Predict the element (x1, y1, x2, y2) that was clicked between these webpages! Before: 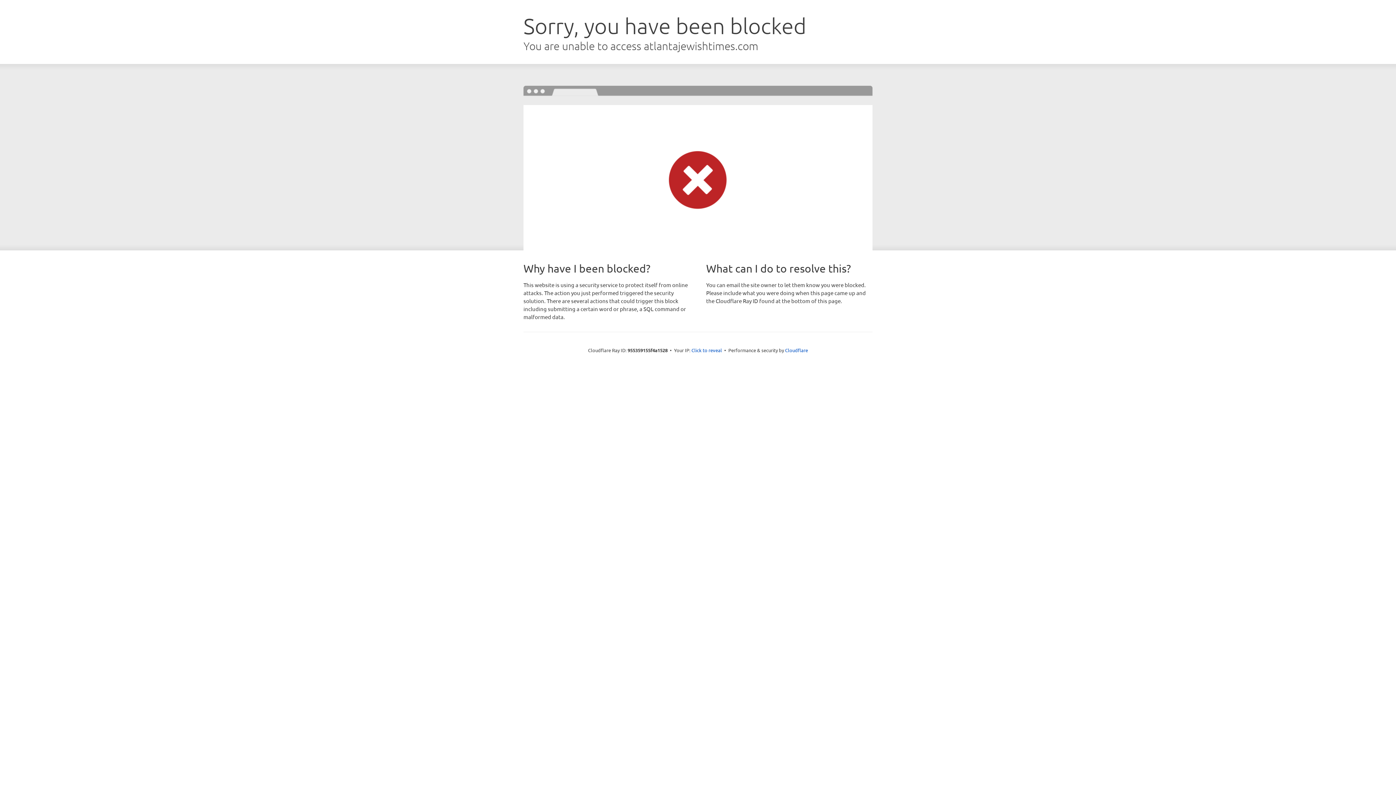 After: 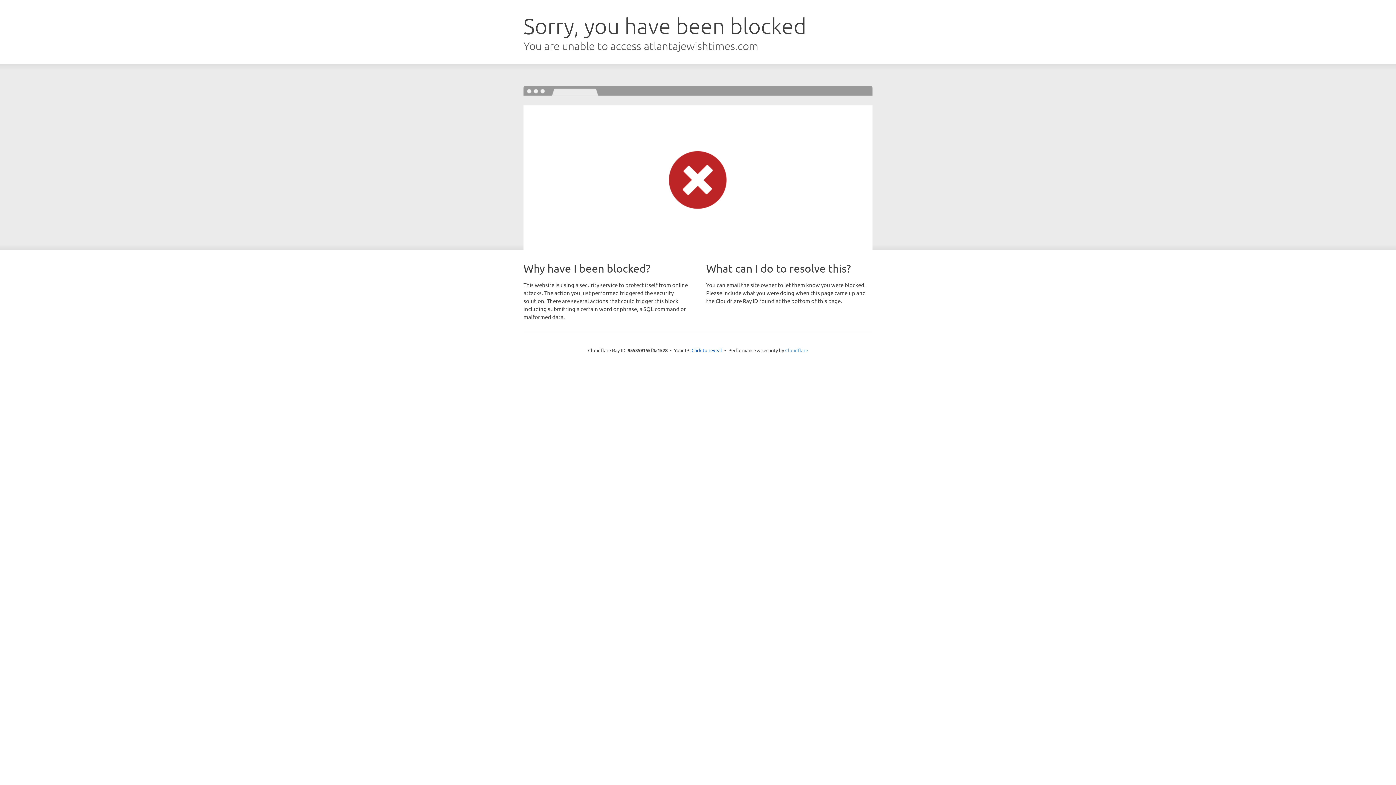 Action: label: Cloudflare bbox: (785, 347, 808, 353)